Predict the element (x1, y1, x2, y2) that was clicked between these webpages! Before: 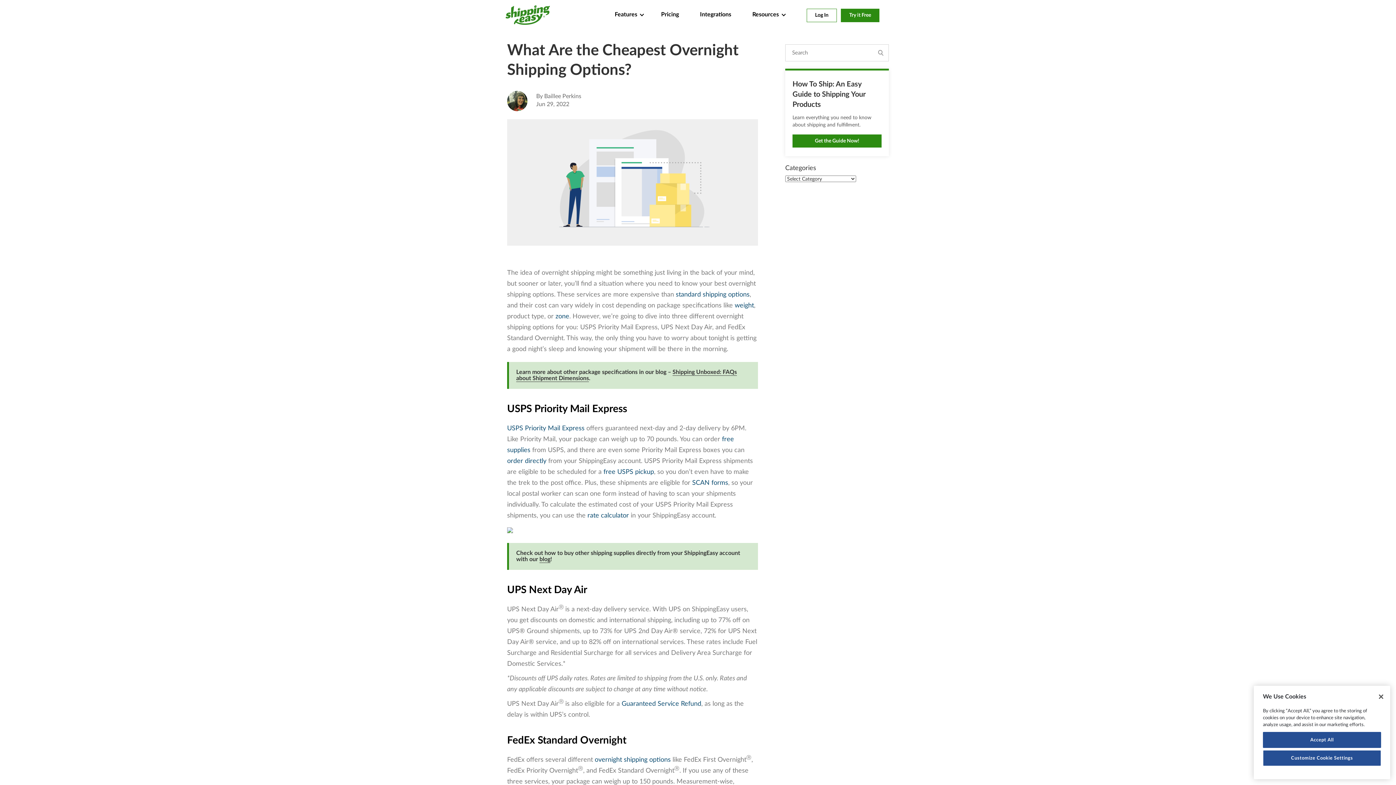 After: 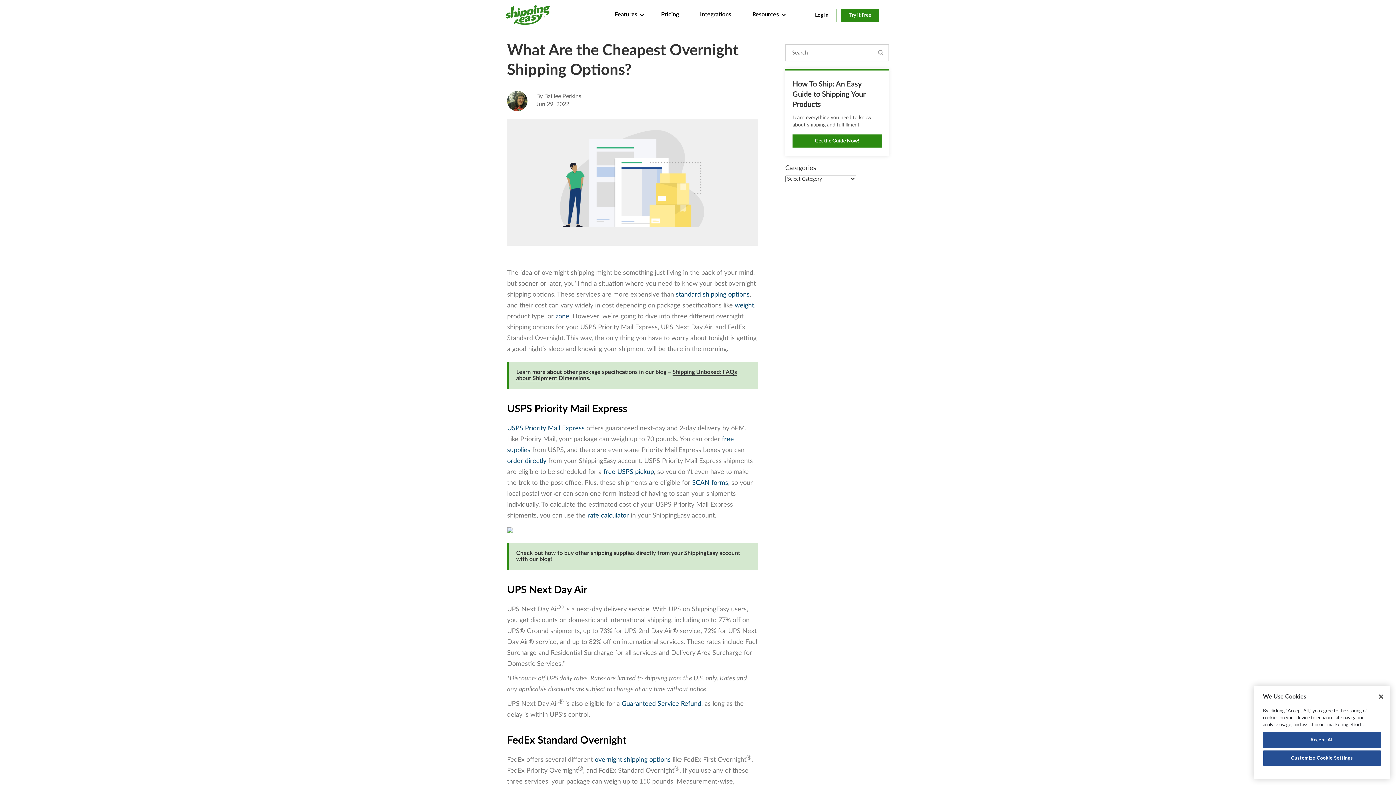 Action: label: zone bbox: (555, 313, 569, 319)